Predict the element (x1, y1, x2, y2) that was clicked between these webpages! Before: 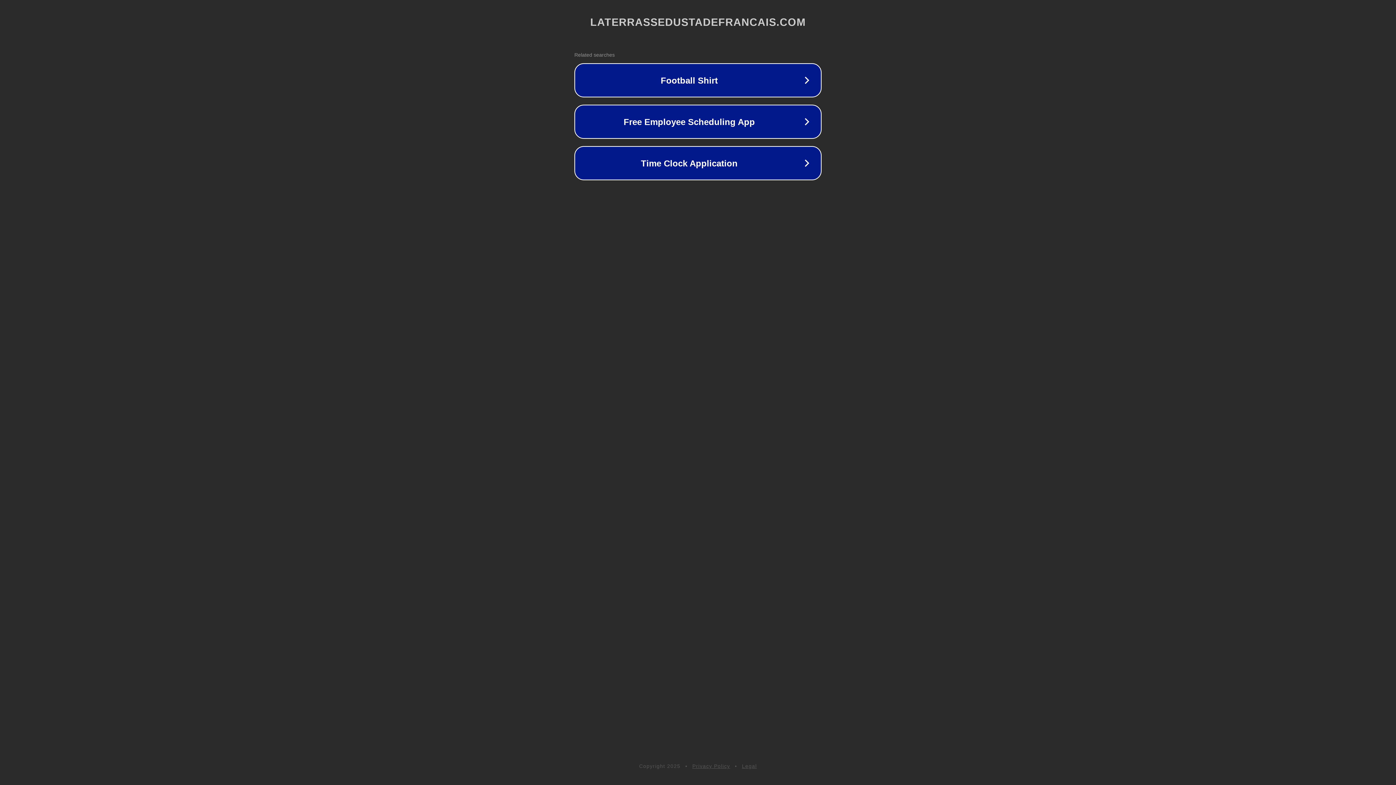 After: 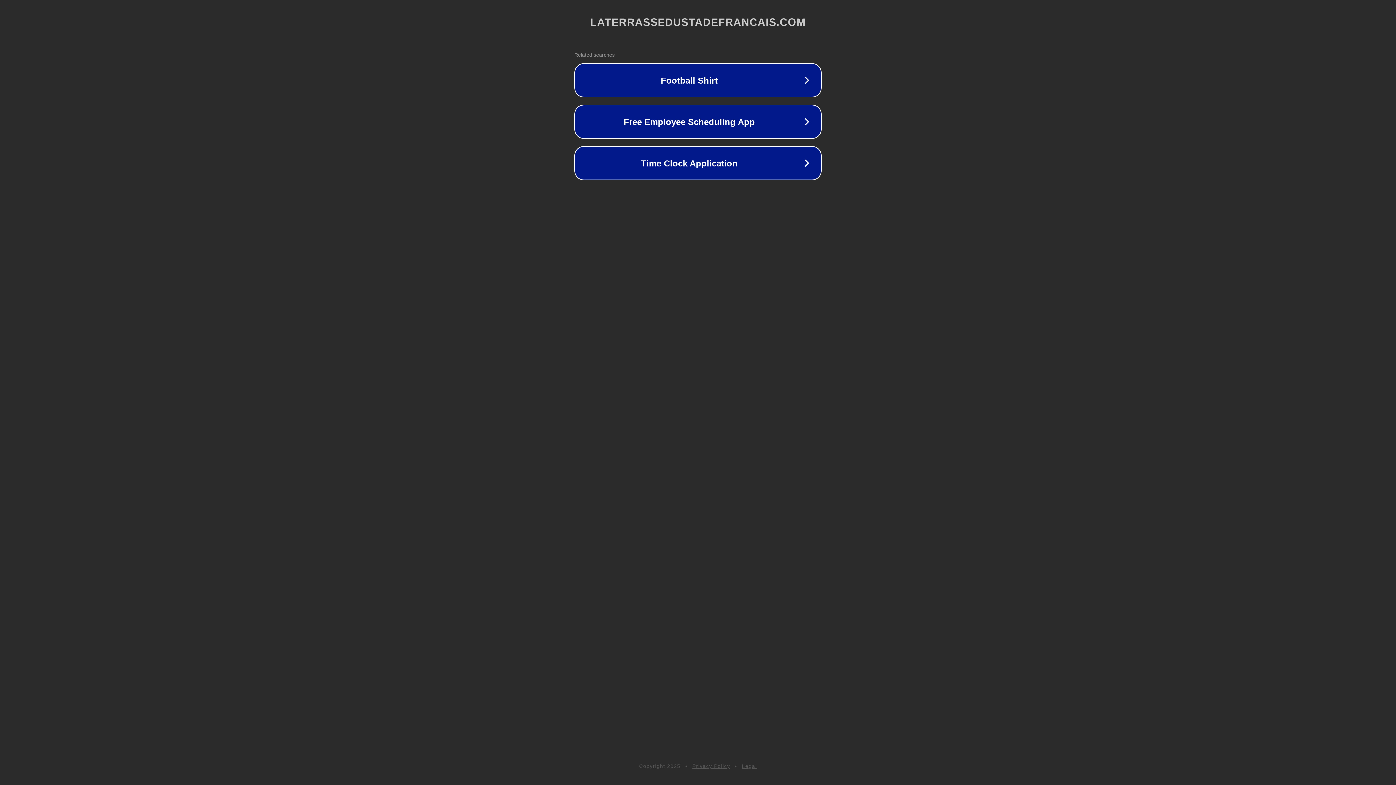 Action: label: Privacy Policy bbox: (692, 763, 730, 769)